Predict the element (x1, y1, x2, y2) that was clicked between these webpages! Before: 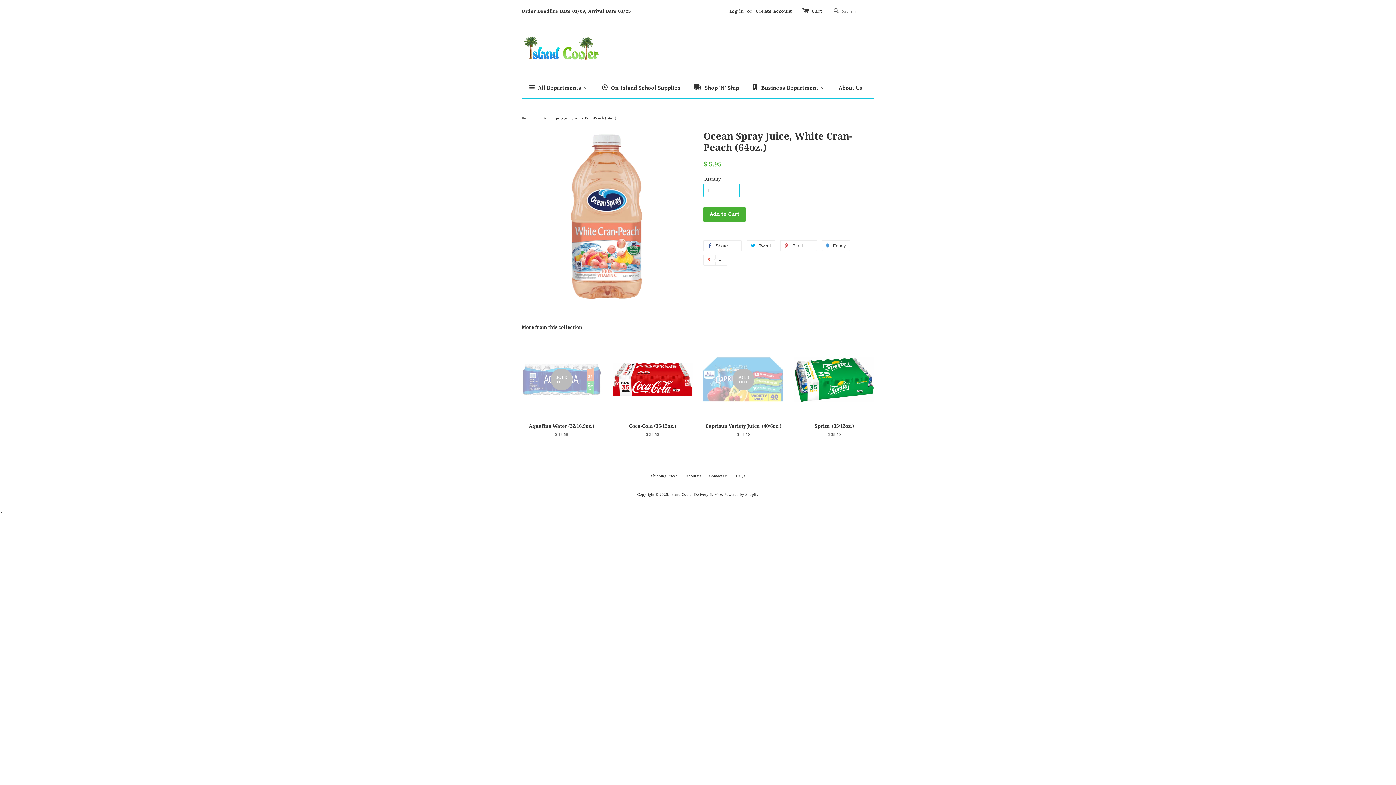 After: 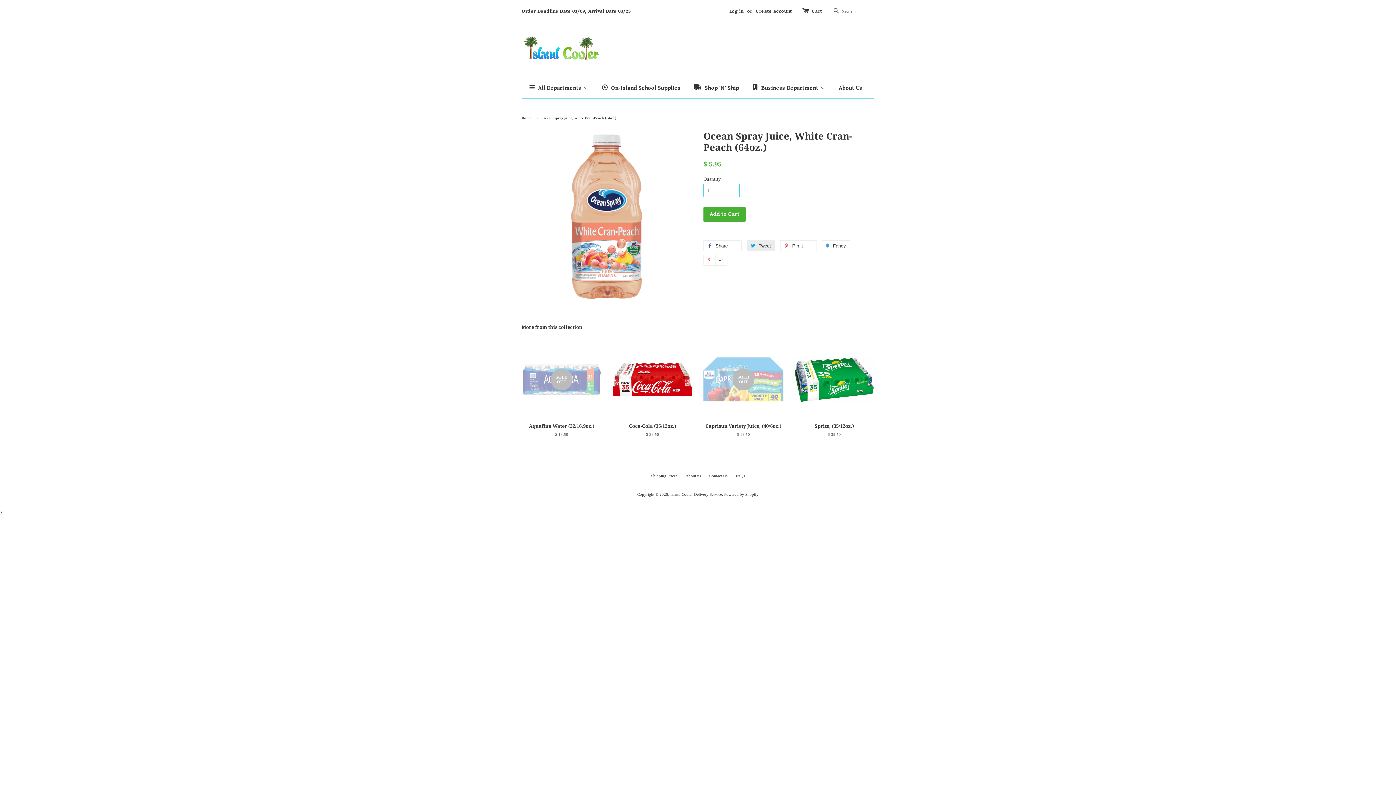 Action: label:  Tweet bbox: (746, 240, 775, 251)